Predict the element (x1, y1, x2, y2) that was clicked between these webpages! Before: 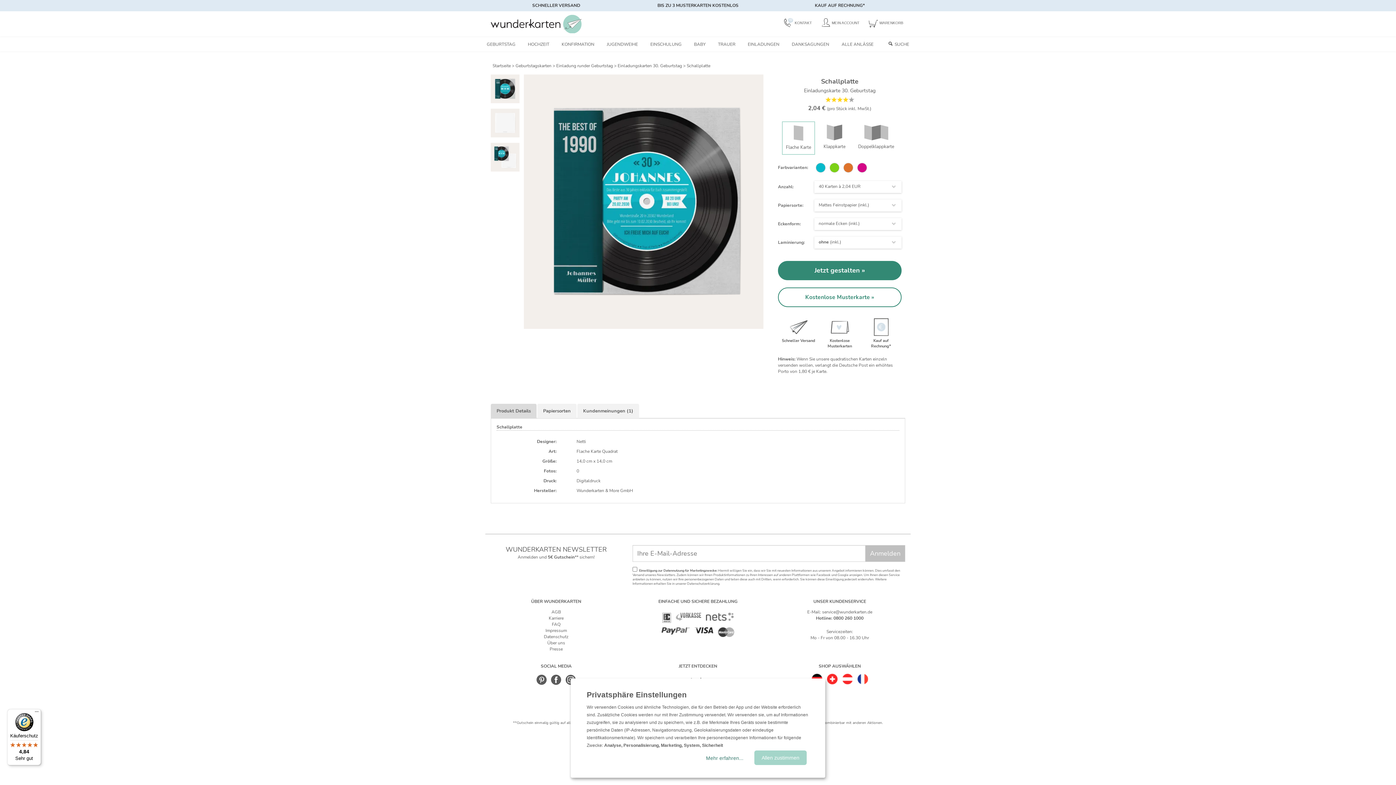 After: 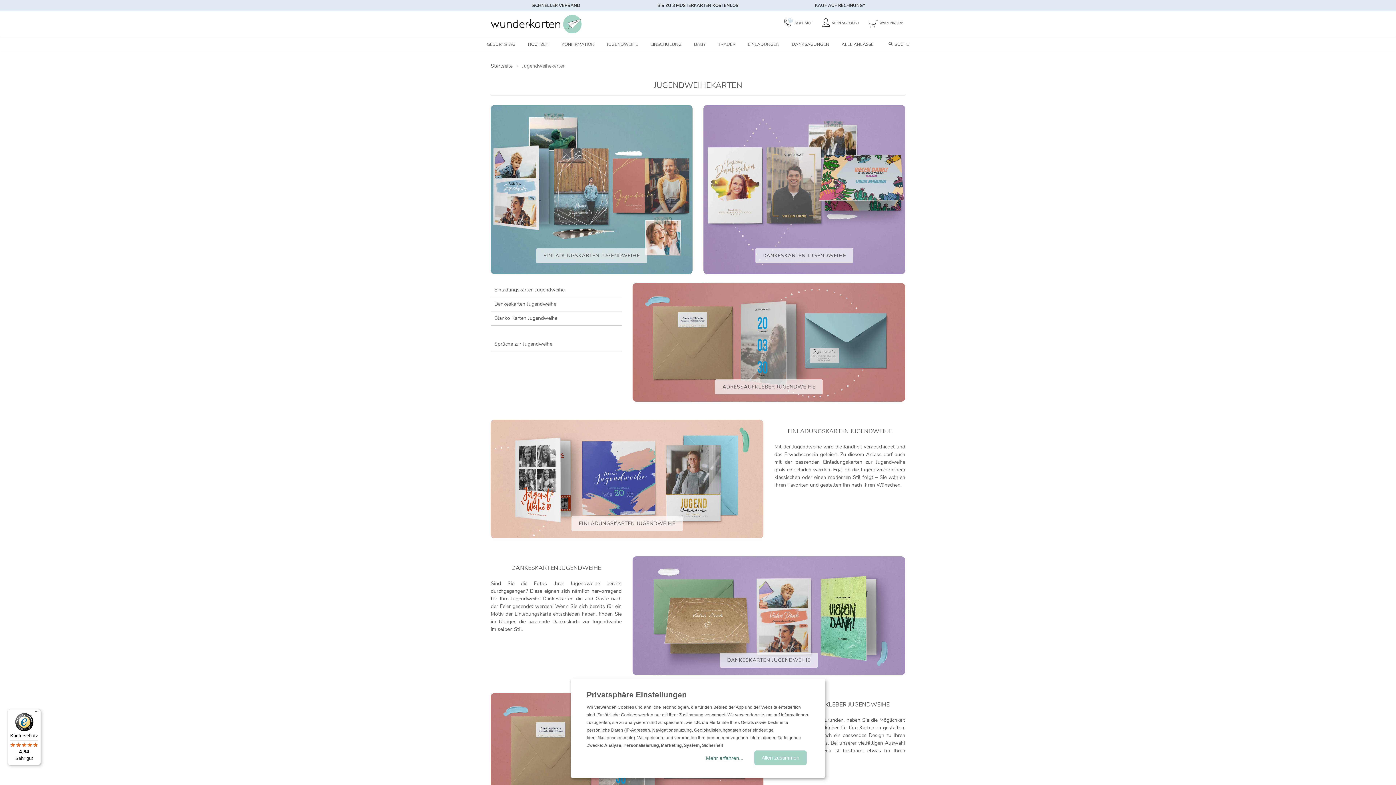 Action: bbox: (601, 37, 643, 51) label: JUGENDWEIHE